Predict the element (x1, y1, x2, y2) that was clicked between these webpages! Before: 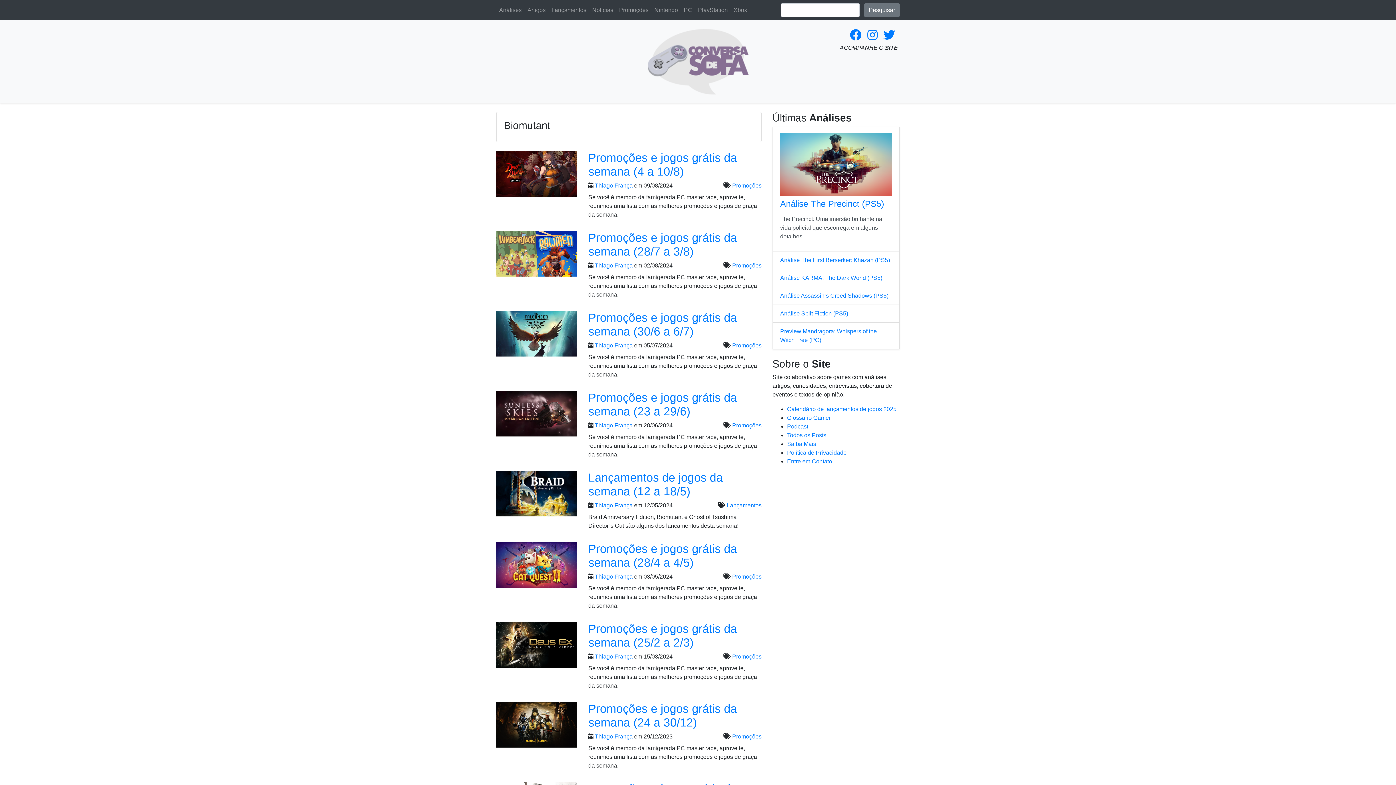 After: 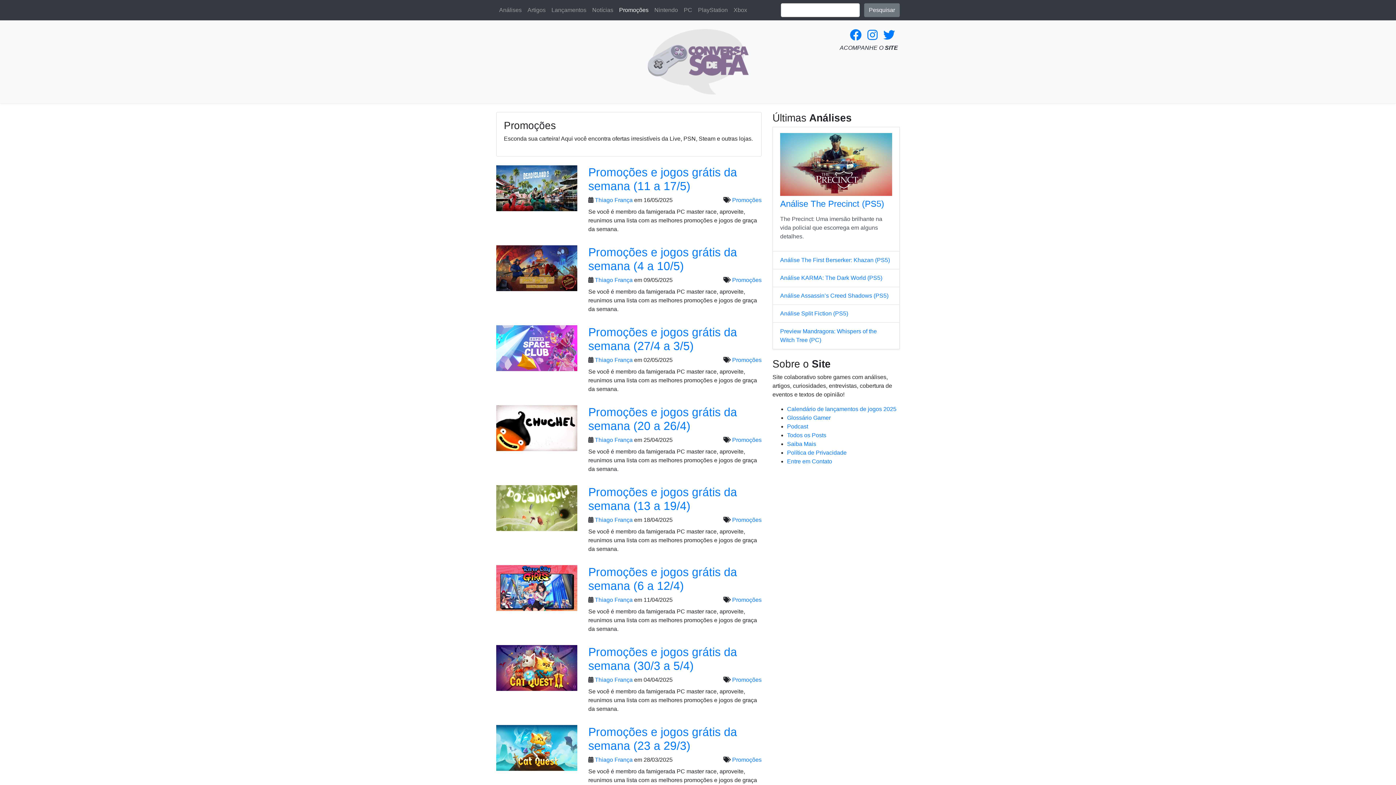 Action: label: Promoções bbox: (732, 262, 761, 268)